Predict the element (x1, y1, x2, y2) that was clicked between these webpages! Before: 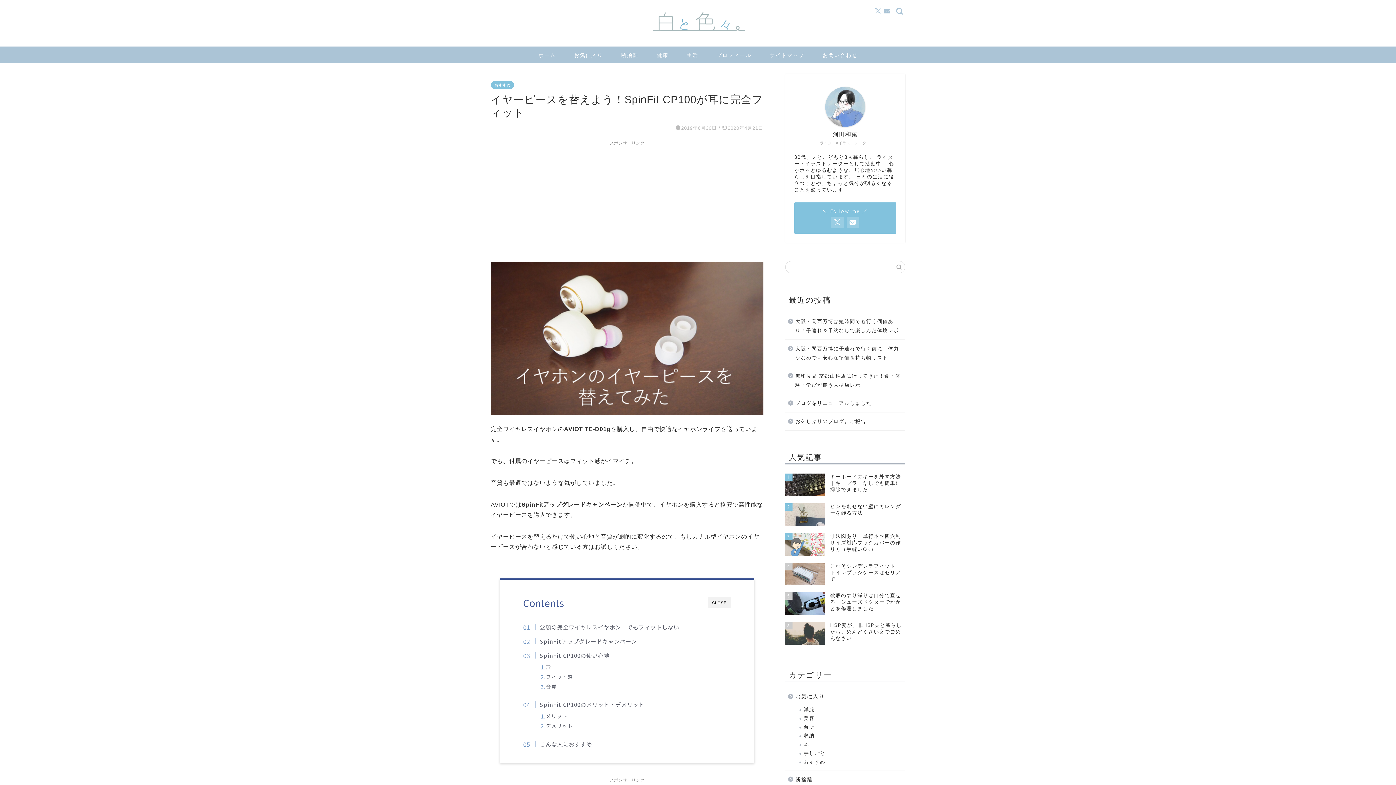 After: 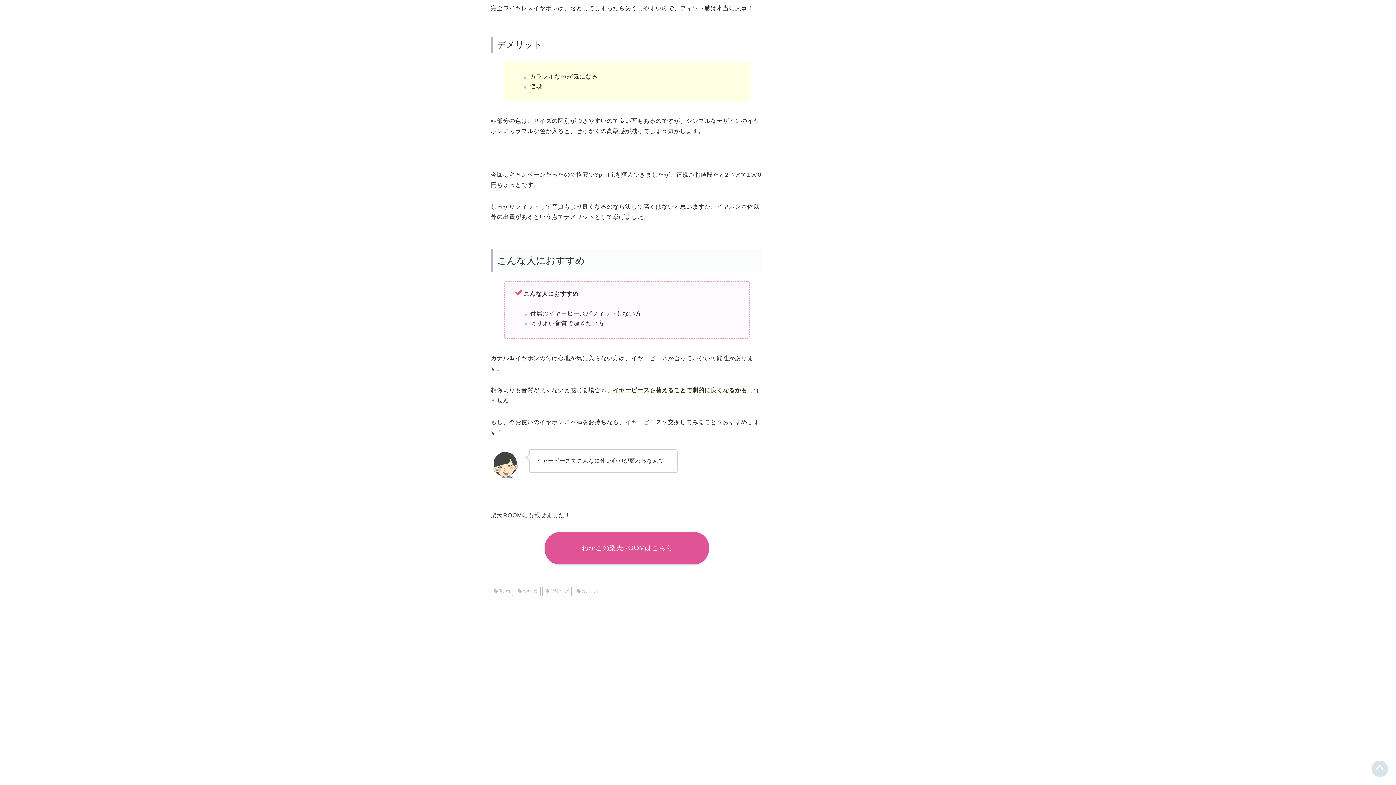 Action: bbox: (545, 722, 573, 730) label: デメリット